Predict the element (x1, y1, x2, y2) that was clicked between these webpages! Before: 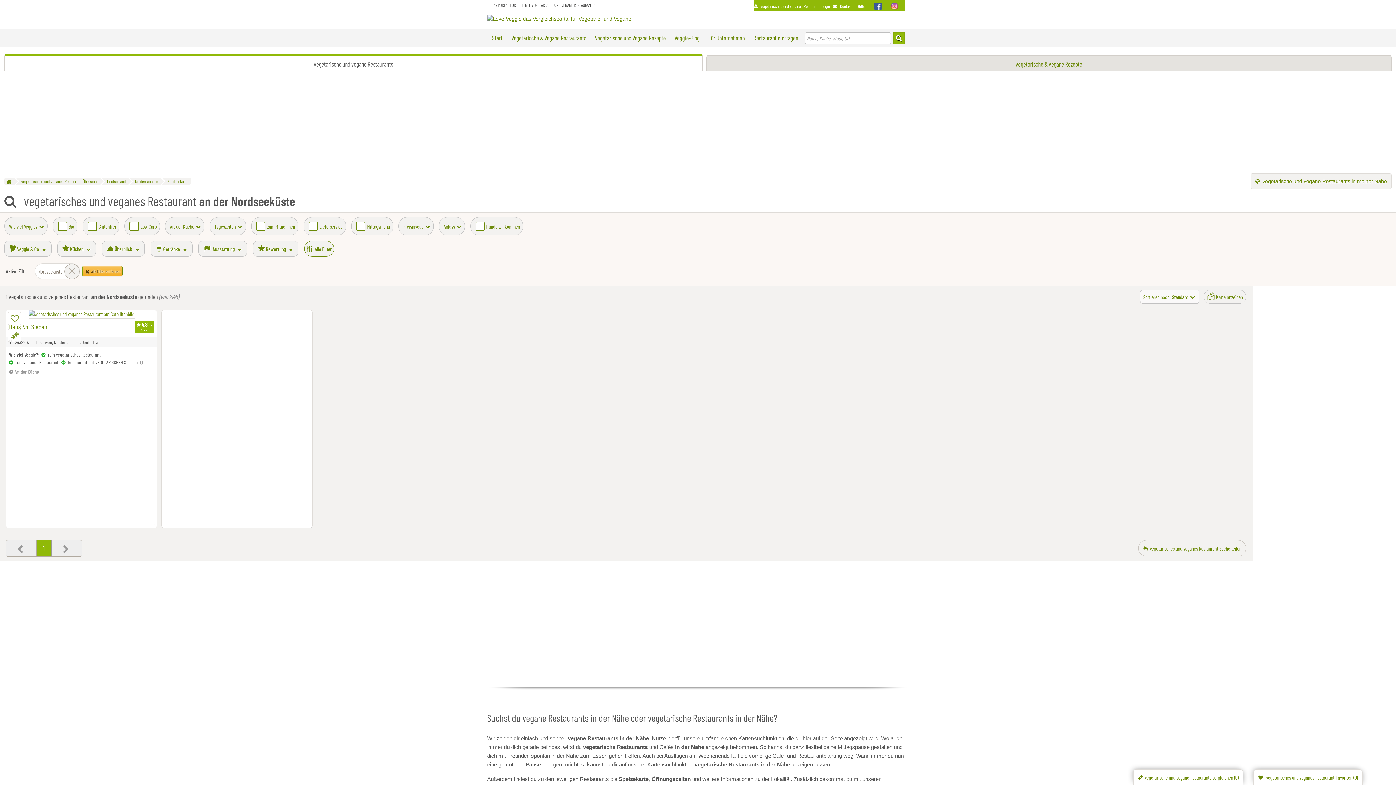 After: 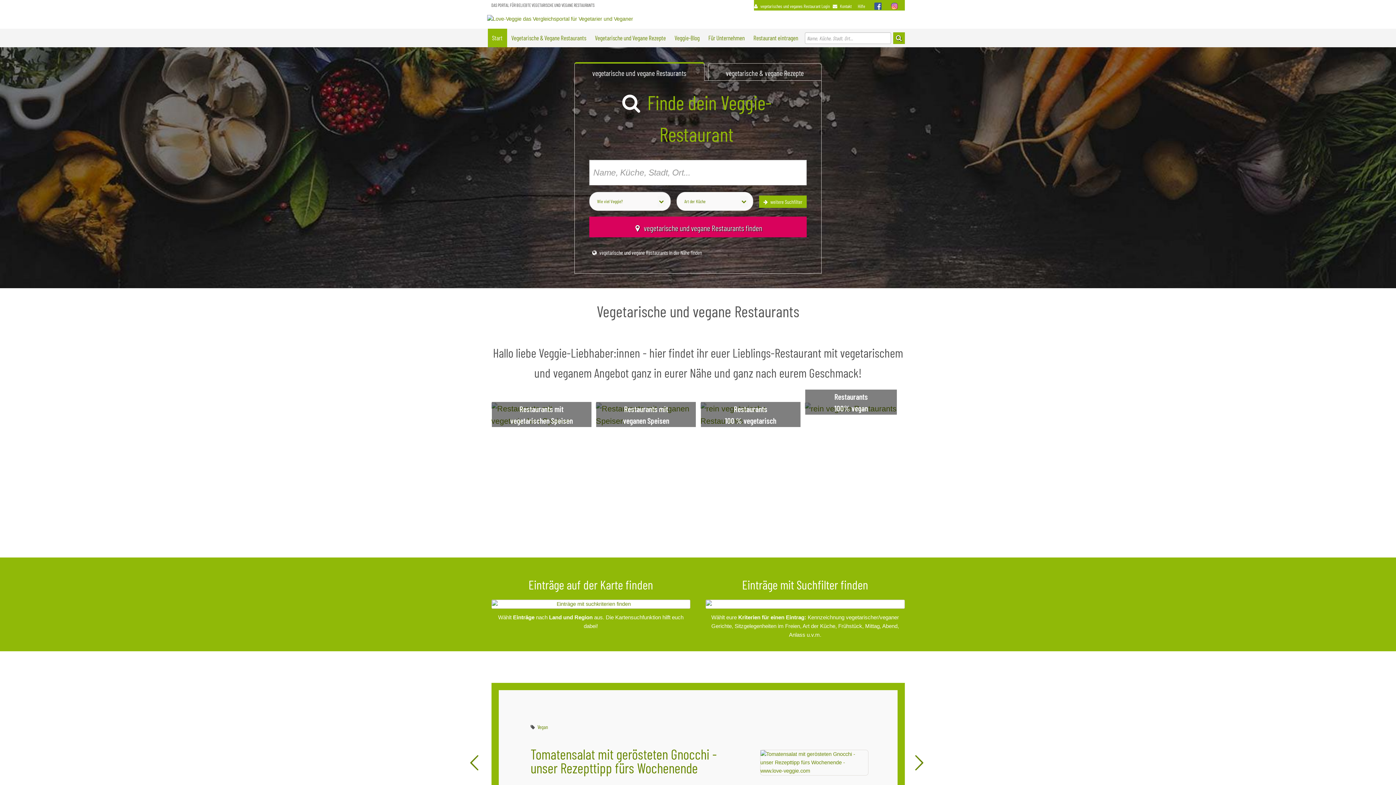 Action: bbox: (4, 177, 14, 185)